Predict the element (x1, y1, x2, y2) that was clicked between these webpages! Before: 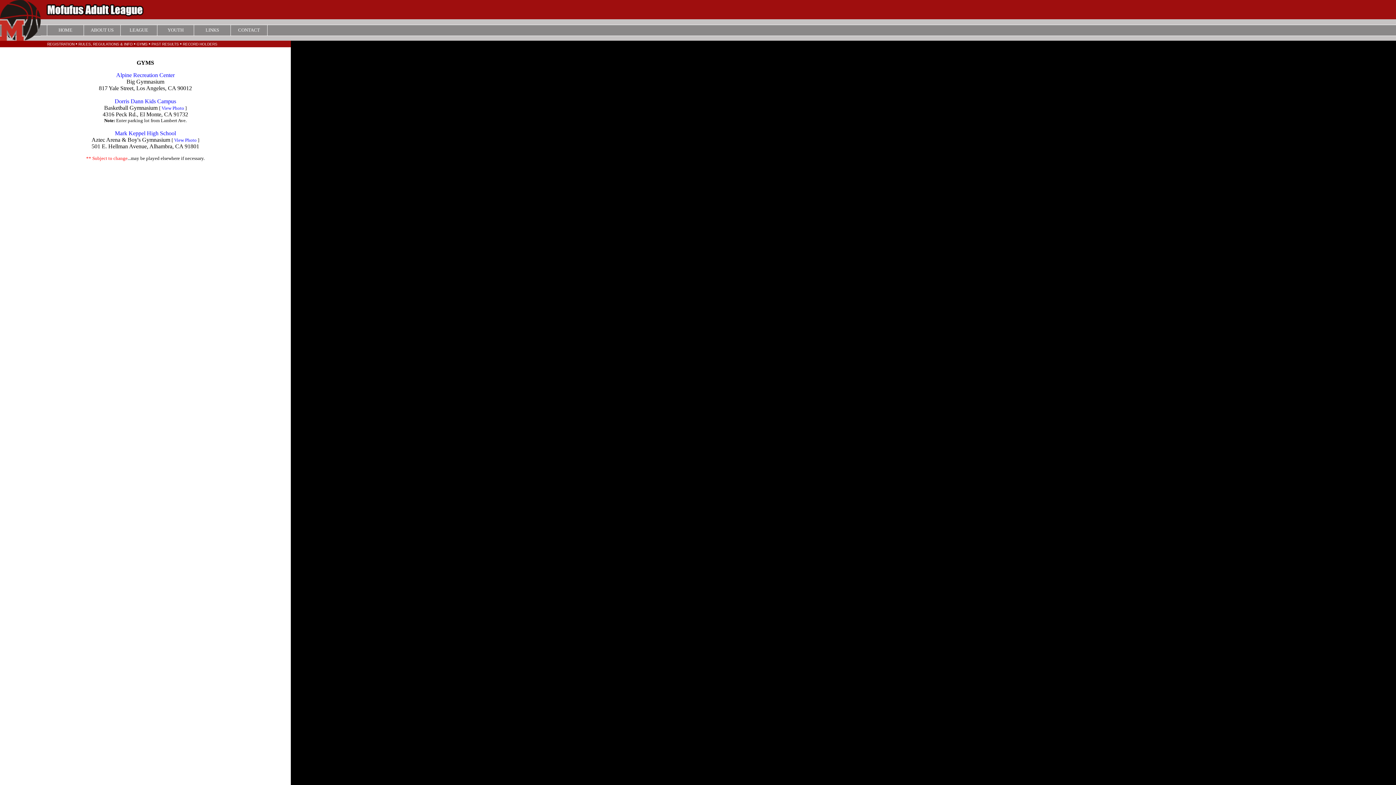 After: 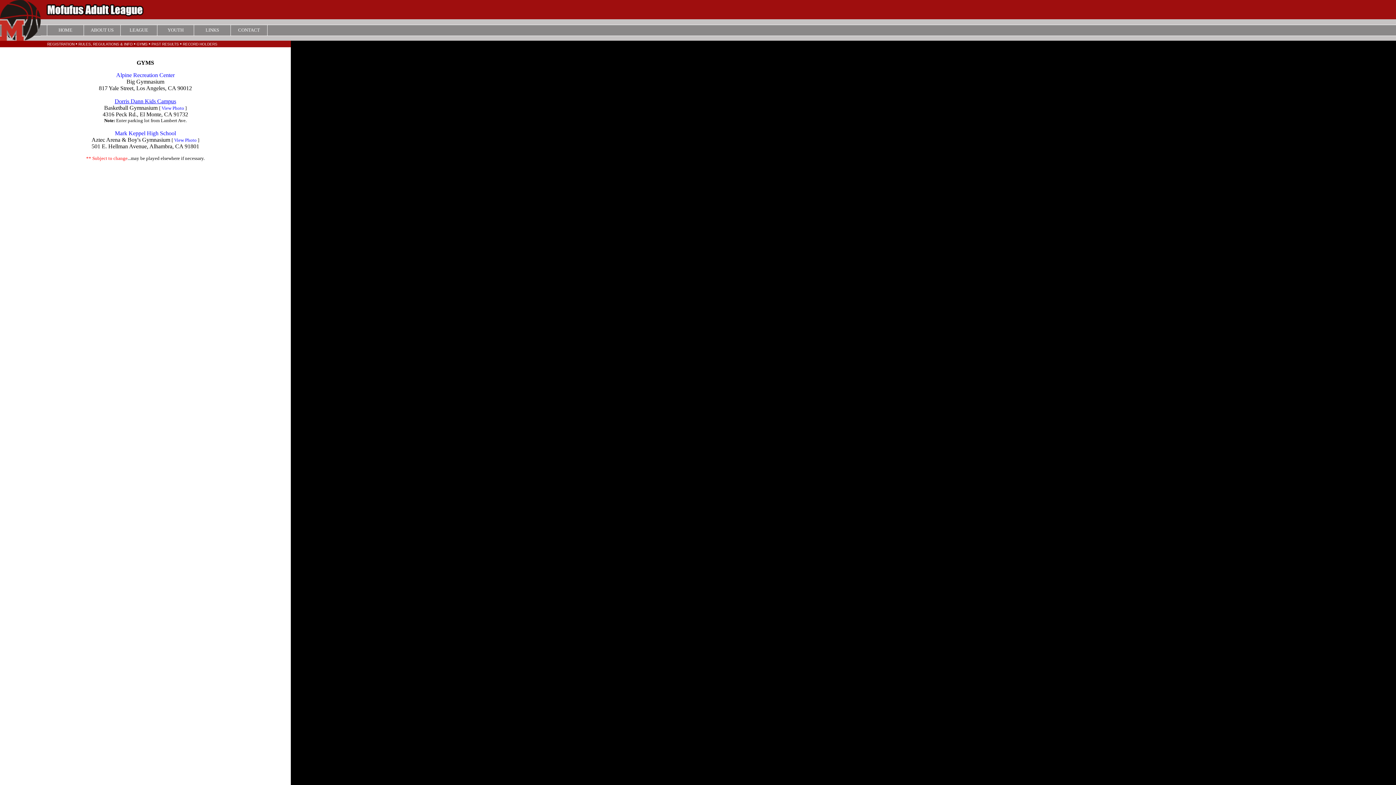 Action: bbox: (114, 98, 176, 104) label: Dorris Dann Kids Campus